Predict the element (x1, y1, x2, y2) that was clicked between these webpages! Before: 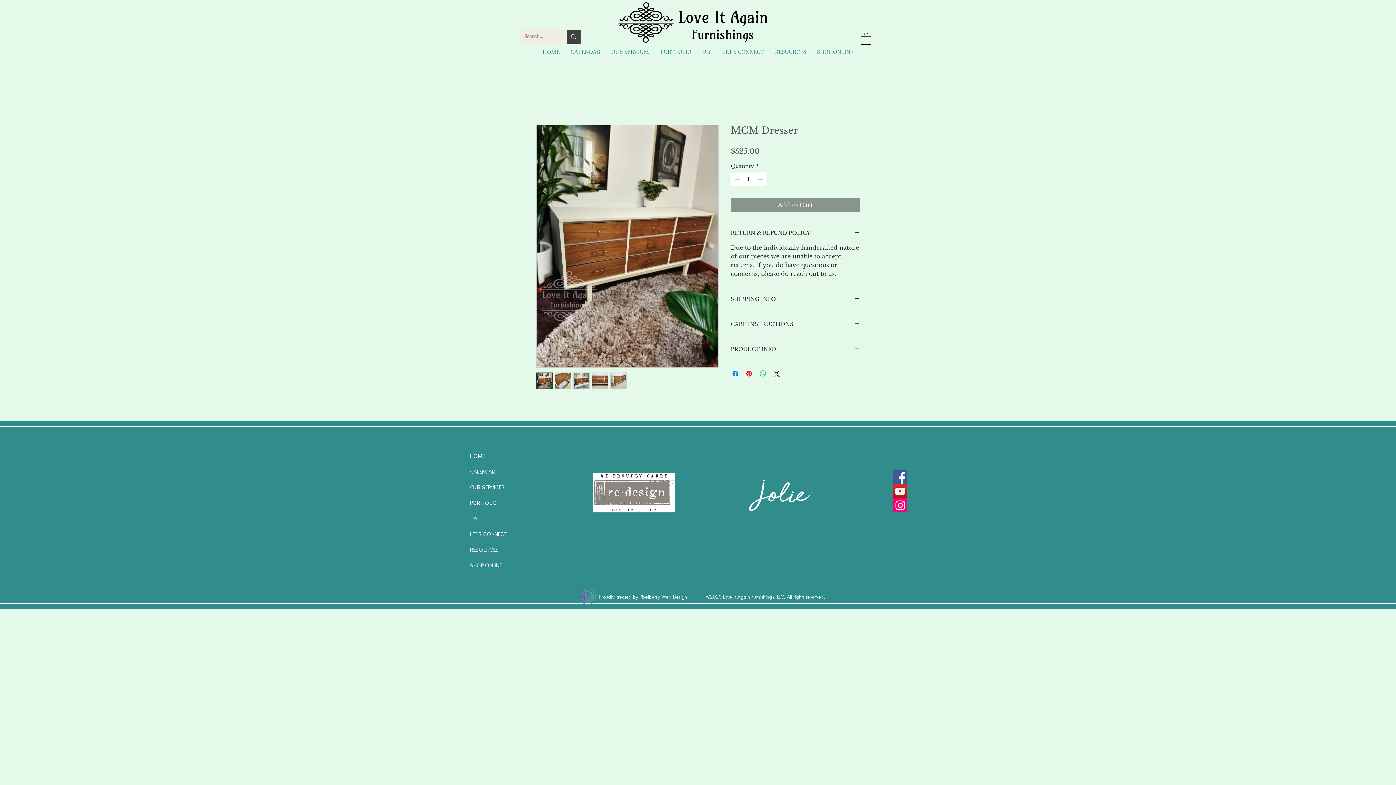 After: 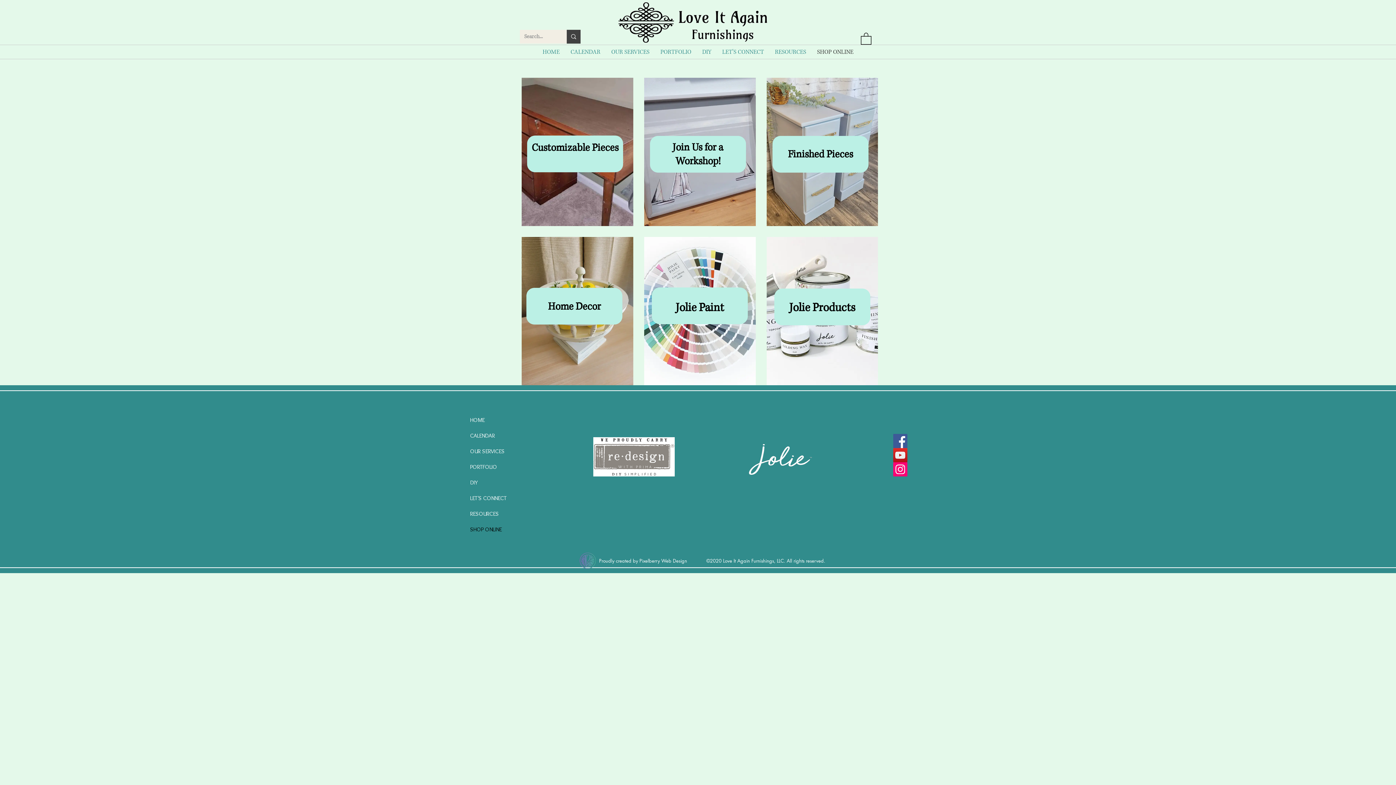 Action: bbox: (811, 44, 859, 58) label: SHOP ONLINE